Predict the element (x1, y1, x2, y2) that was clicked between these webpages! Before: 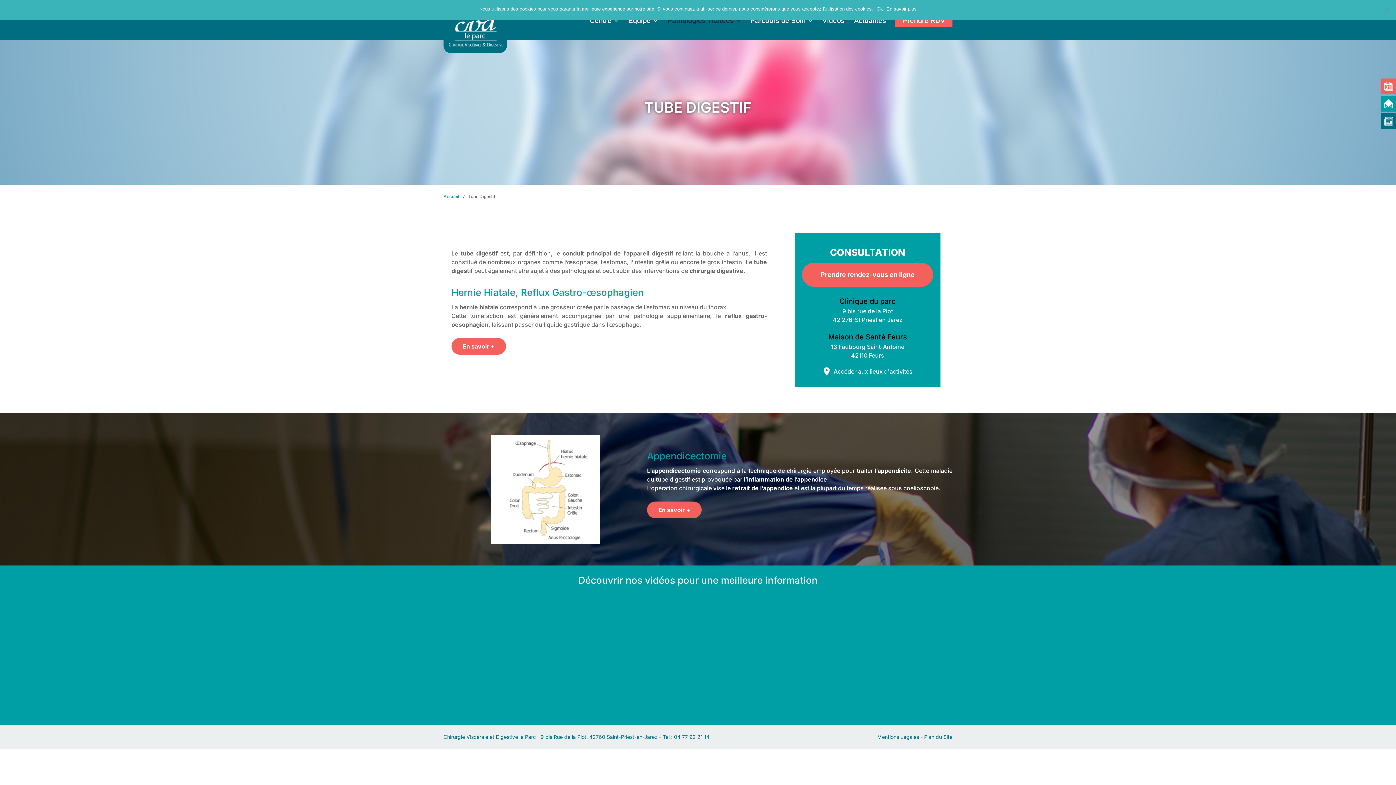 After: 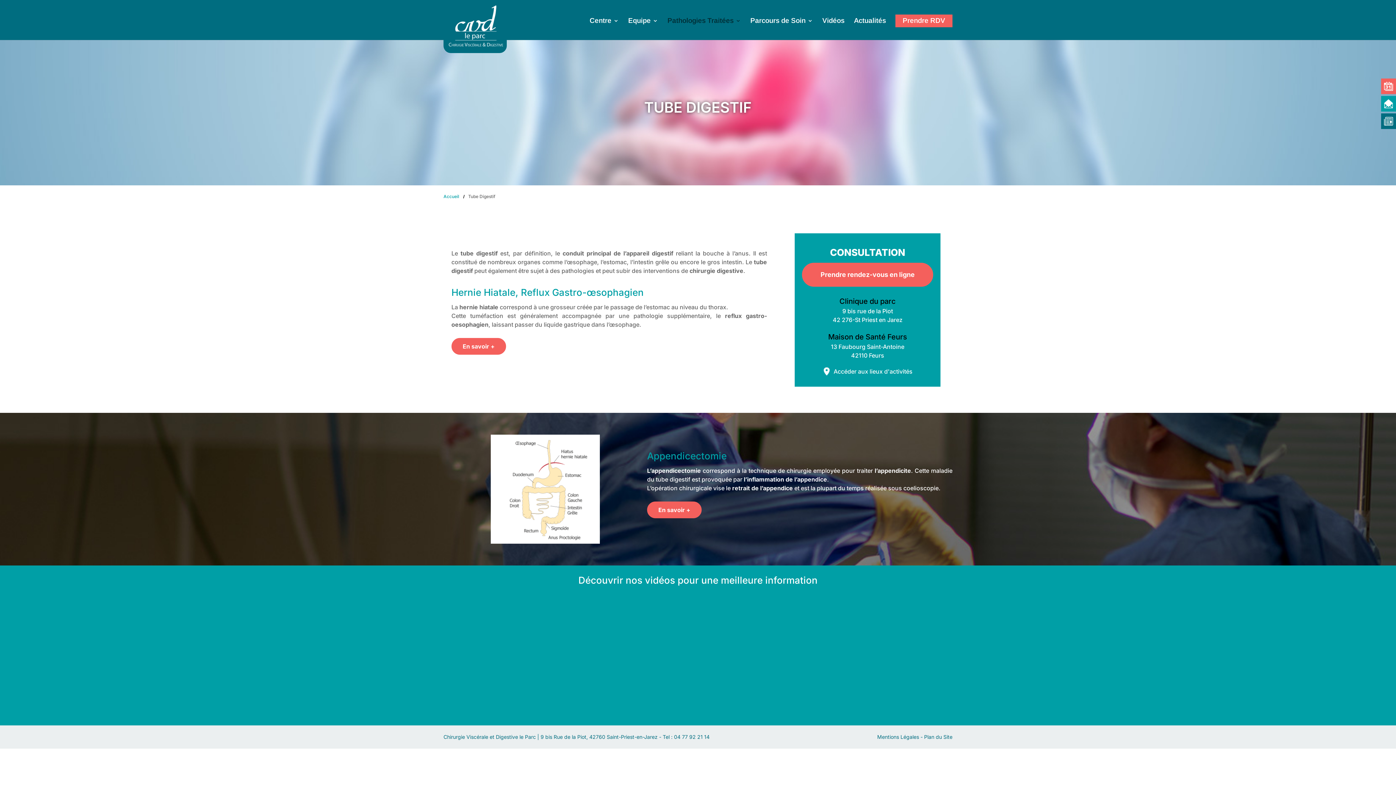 Action: bbox: (876, 5, 883, 12) label: Ok